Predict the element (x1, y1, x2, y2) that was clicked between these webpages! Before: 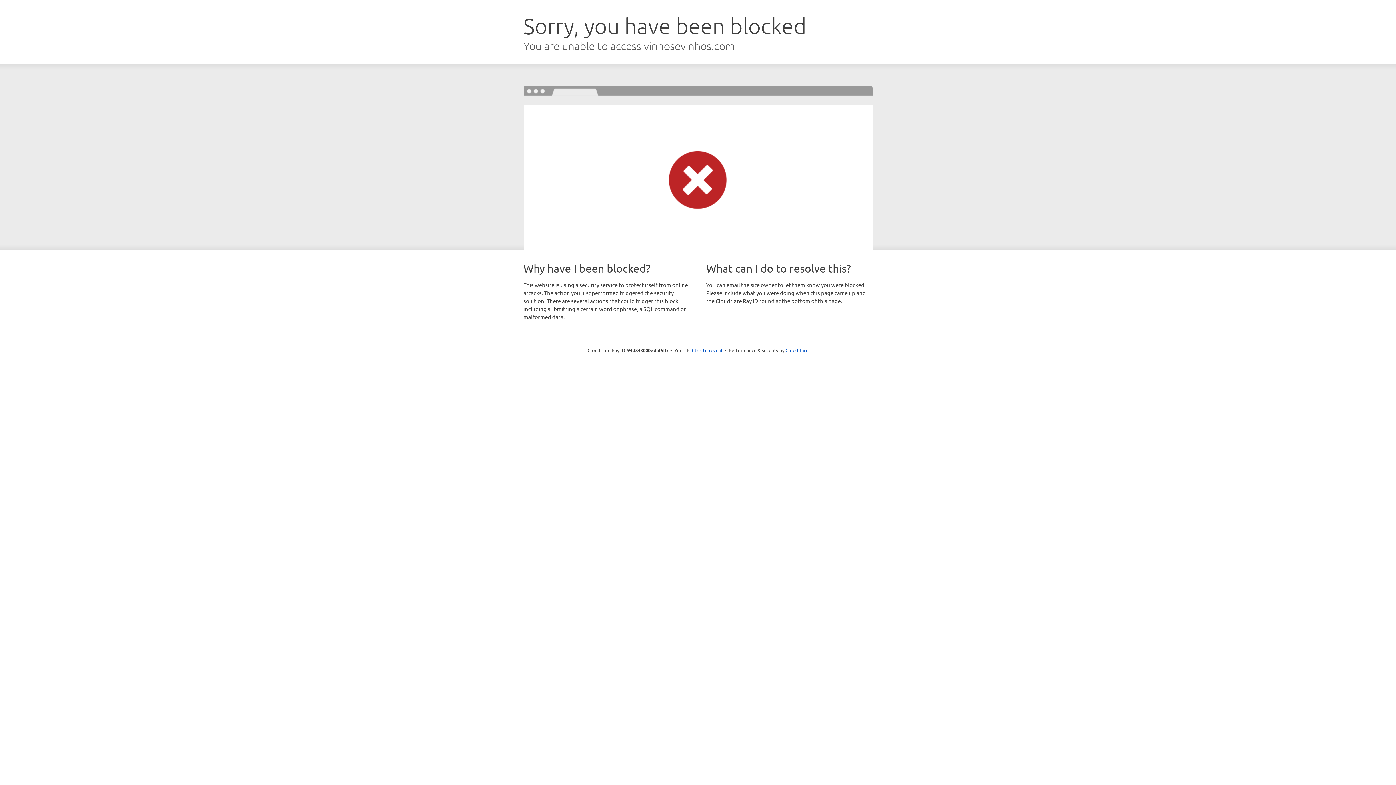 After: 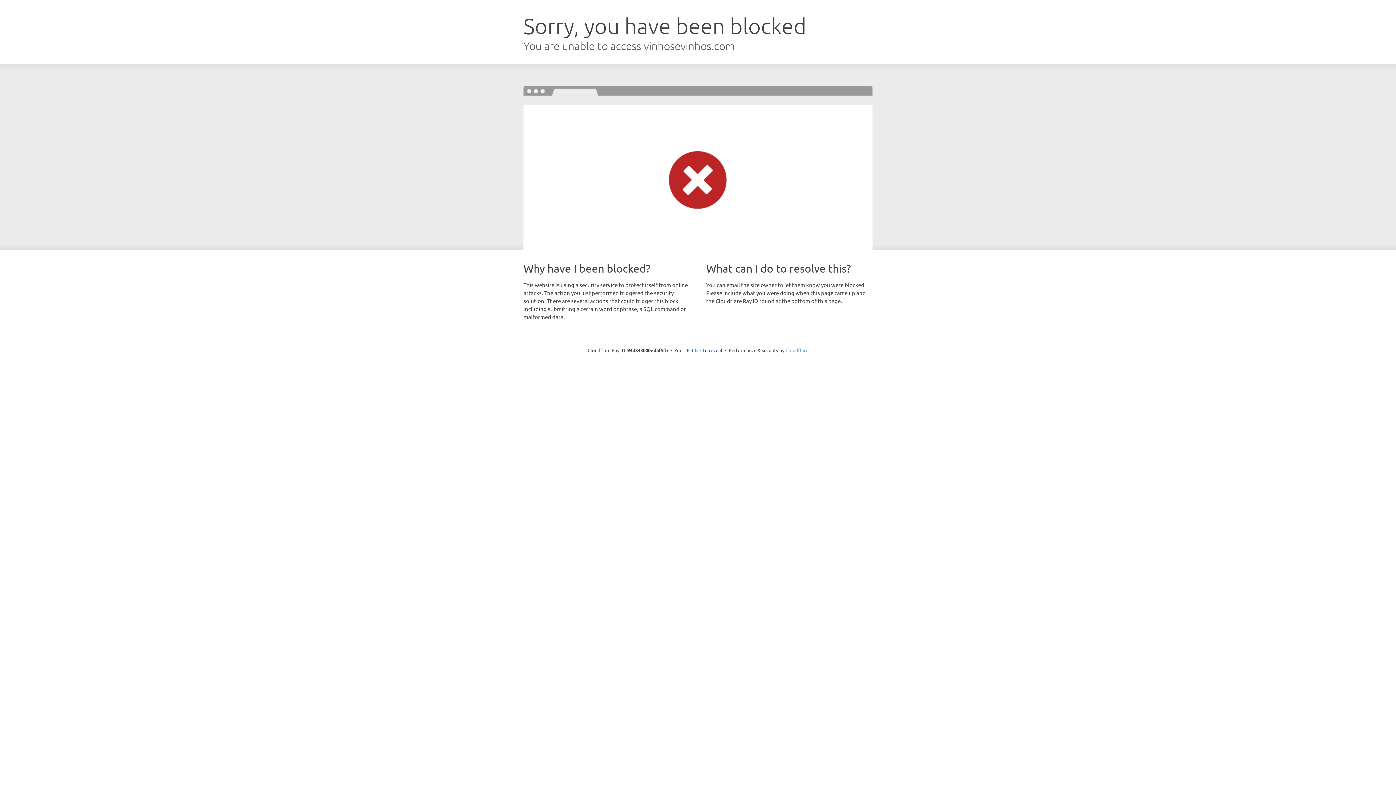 Action: bbox: (785, 347, 808, 353) label: Cloudflare